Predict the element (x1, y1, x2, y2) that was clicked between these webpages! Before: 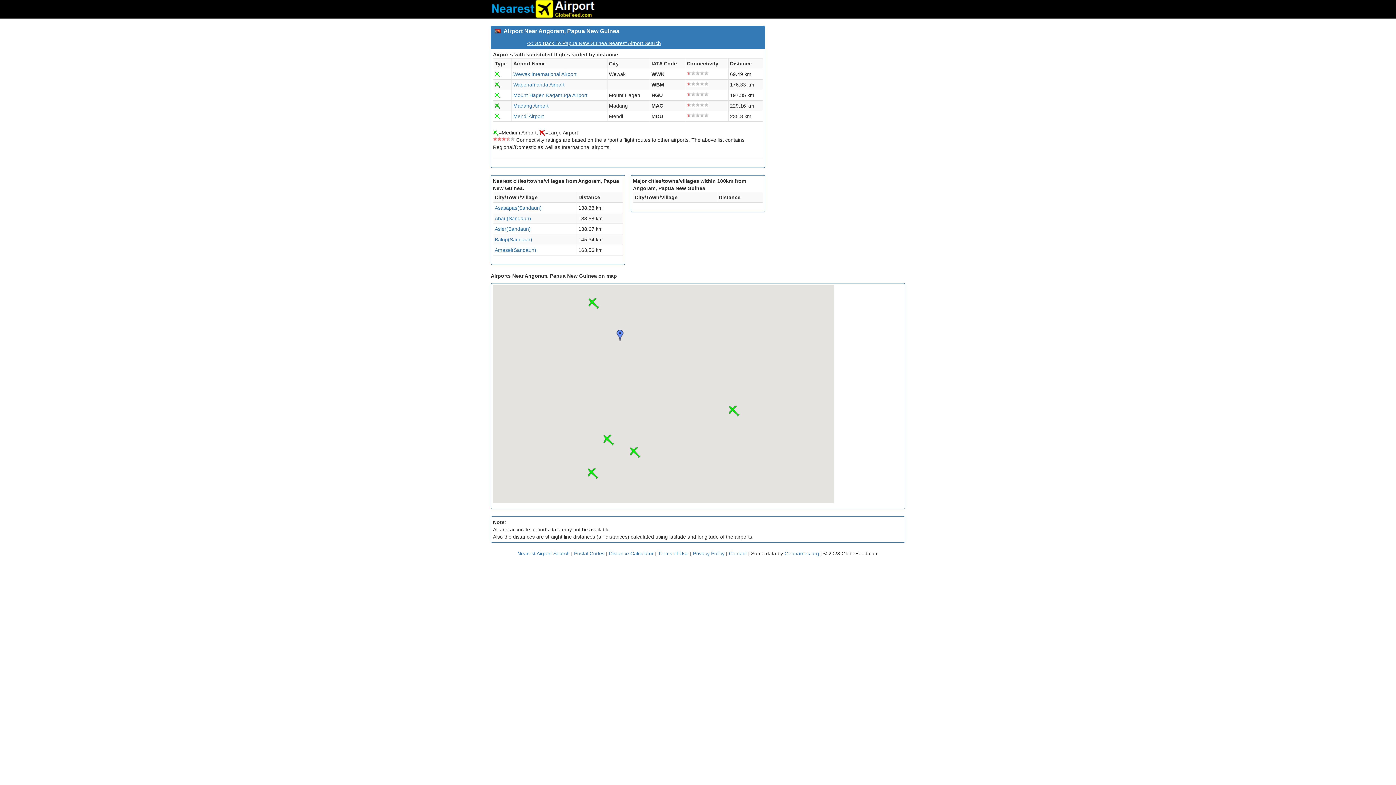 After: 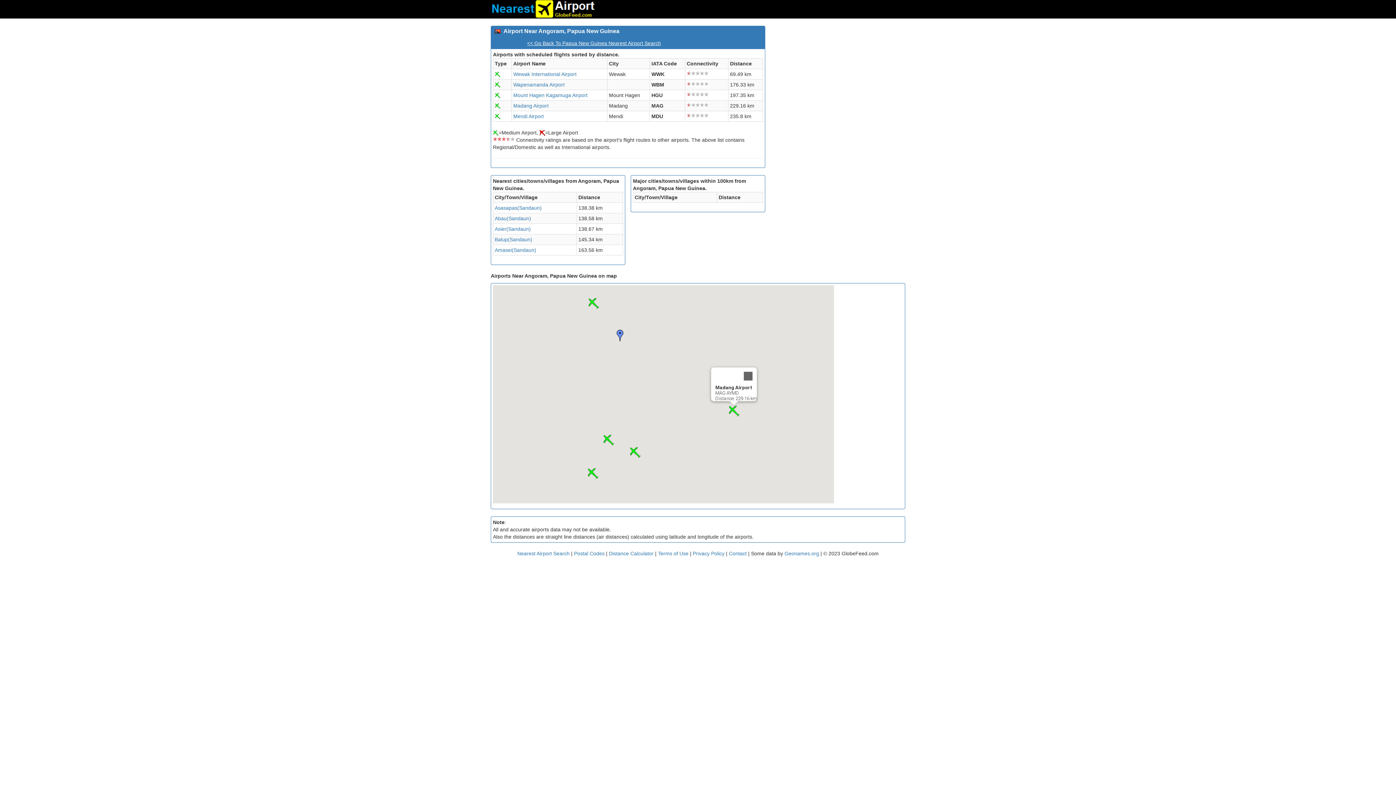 Action: bbox: (728, 405, 739, 417)